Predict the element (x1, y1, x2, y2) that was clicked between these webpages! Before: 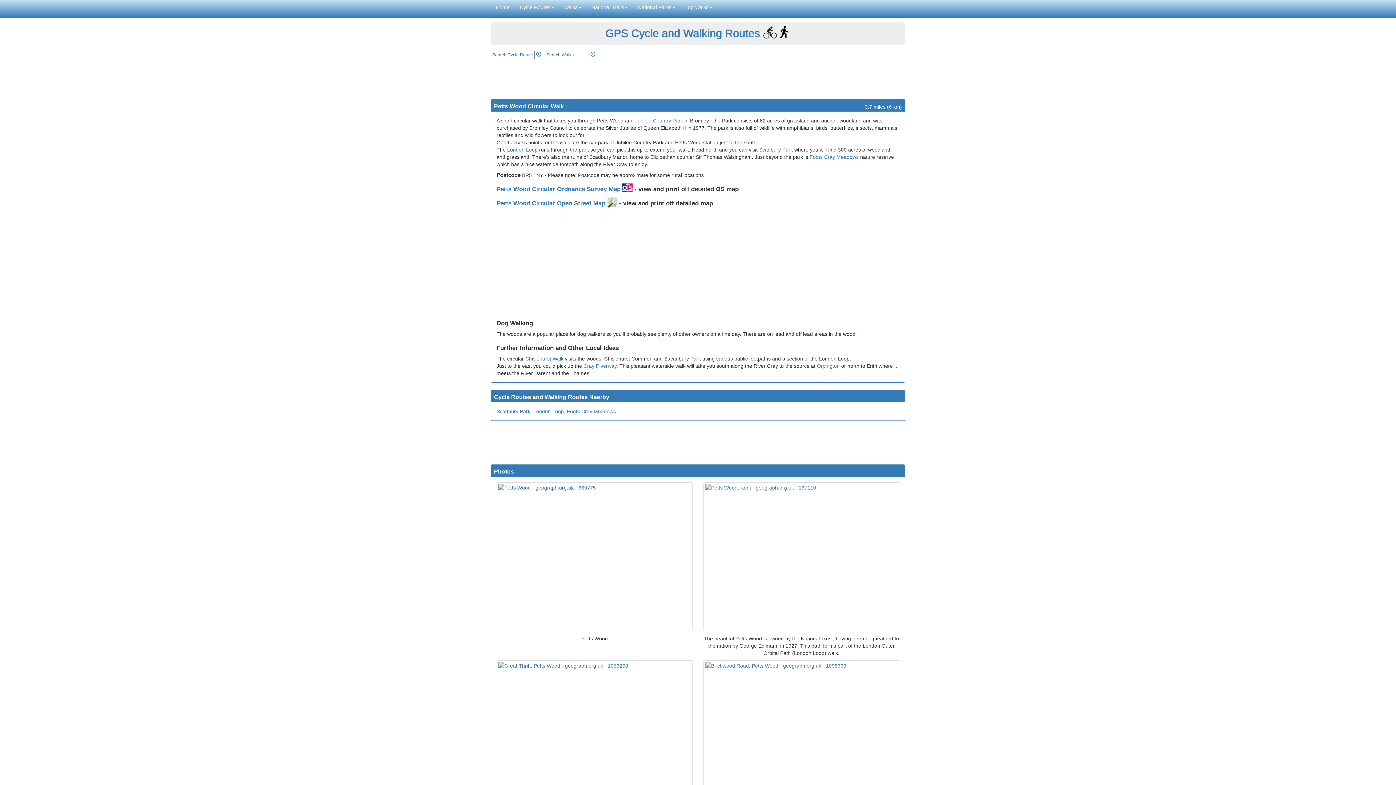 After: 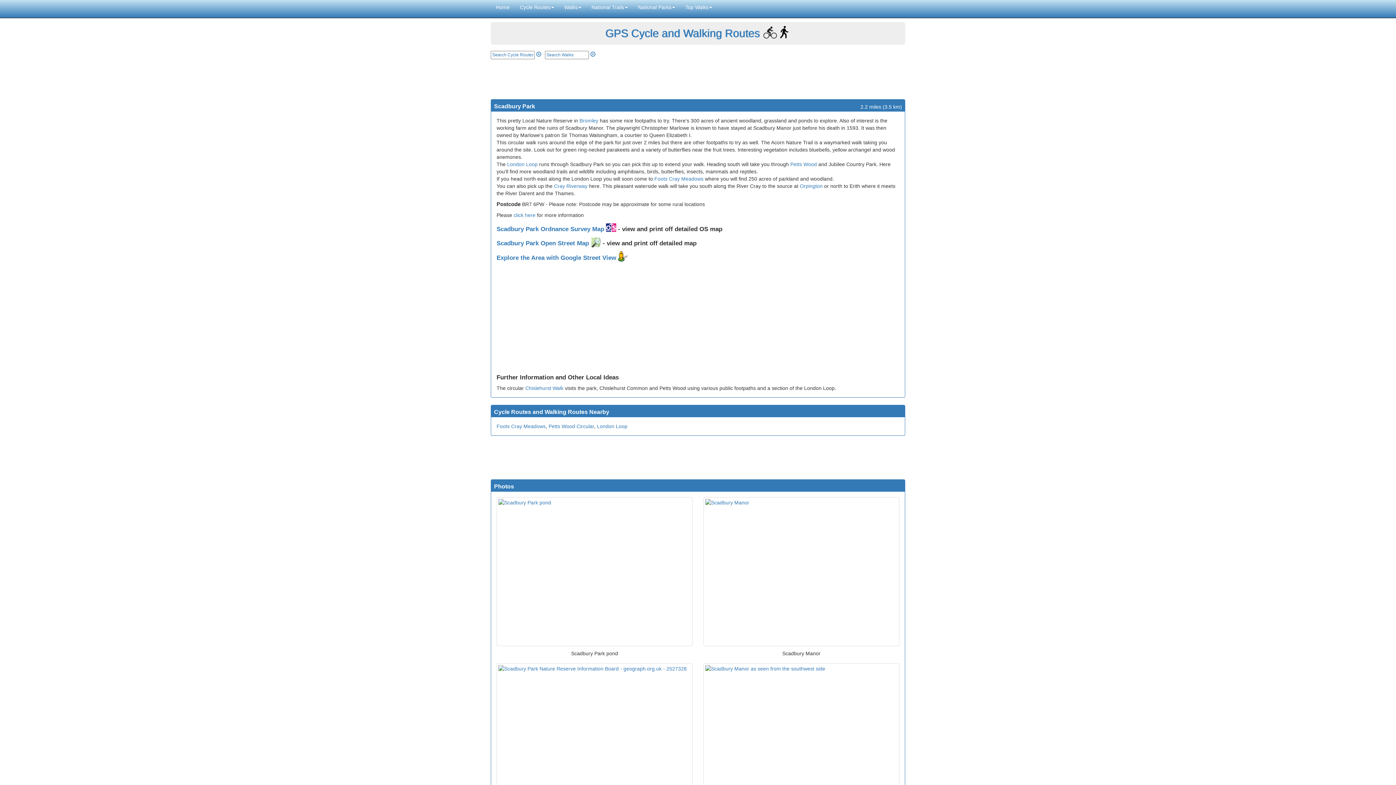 Action: label: Scadbury Park bbox: (496, 408, 530, 414)